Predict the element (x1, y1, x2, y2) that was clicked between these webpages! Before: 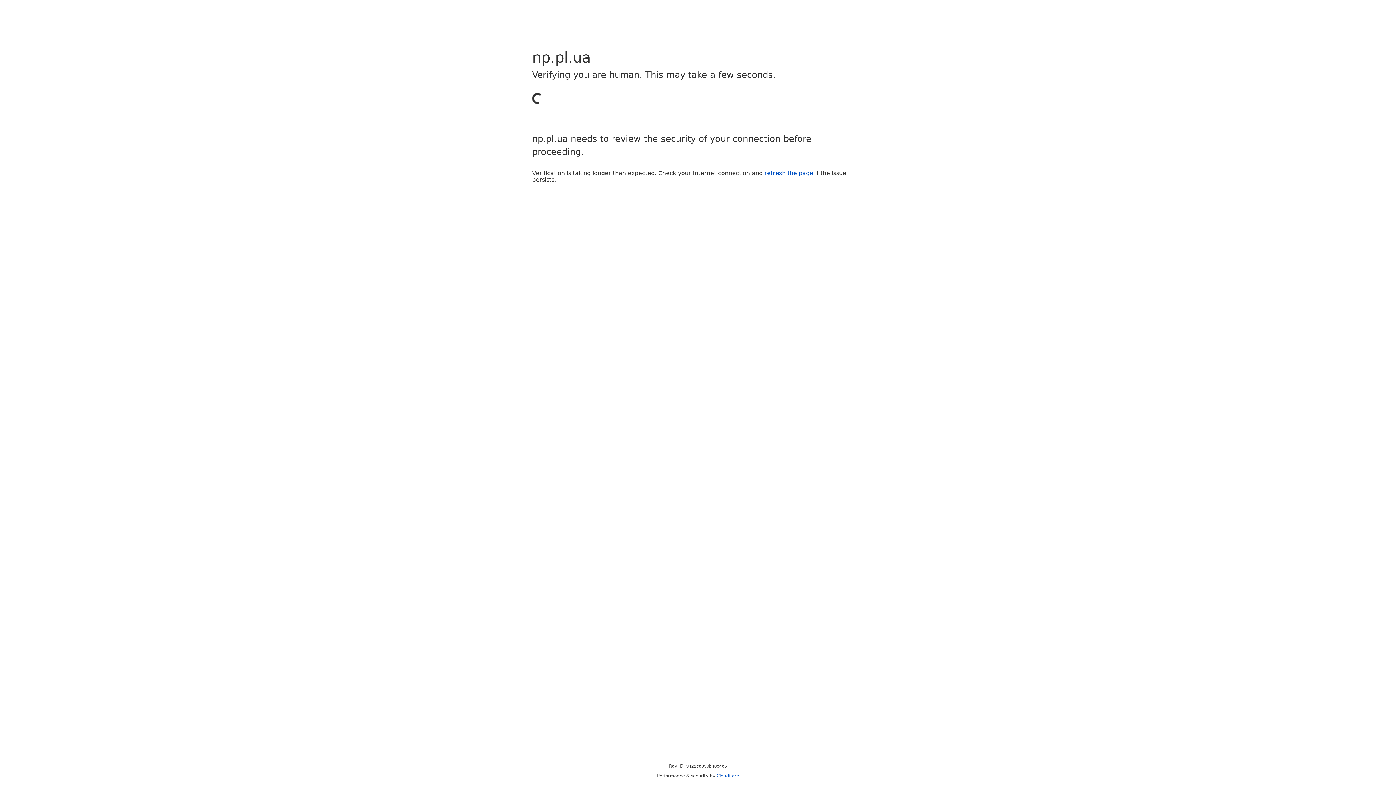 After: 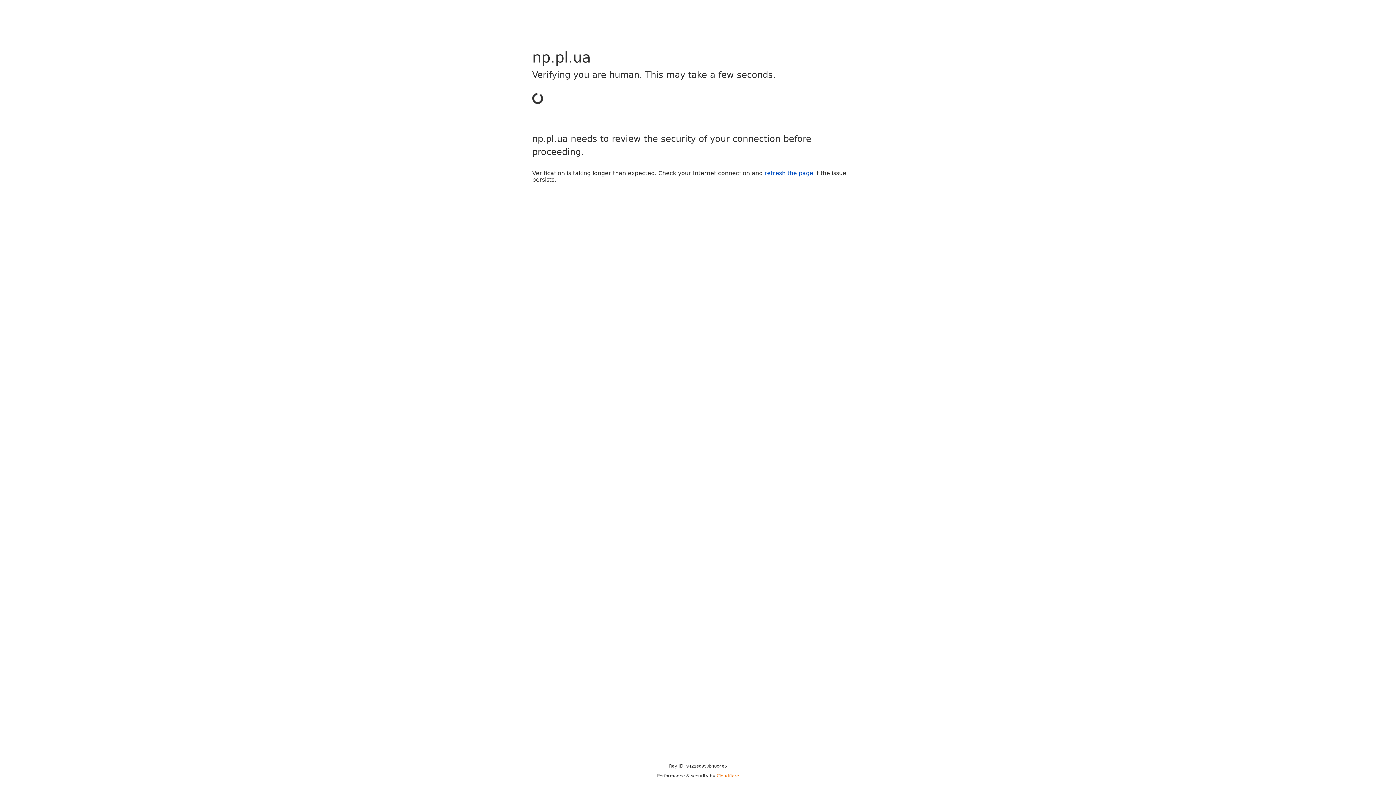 Action: label: Cloudflare bbox: (716, 773, 739, 778)